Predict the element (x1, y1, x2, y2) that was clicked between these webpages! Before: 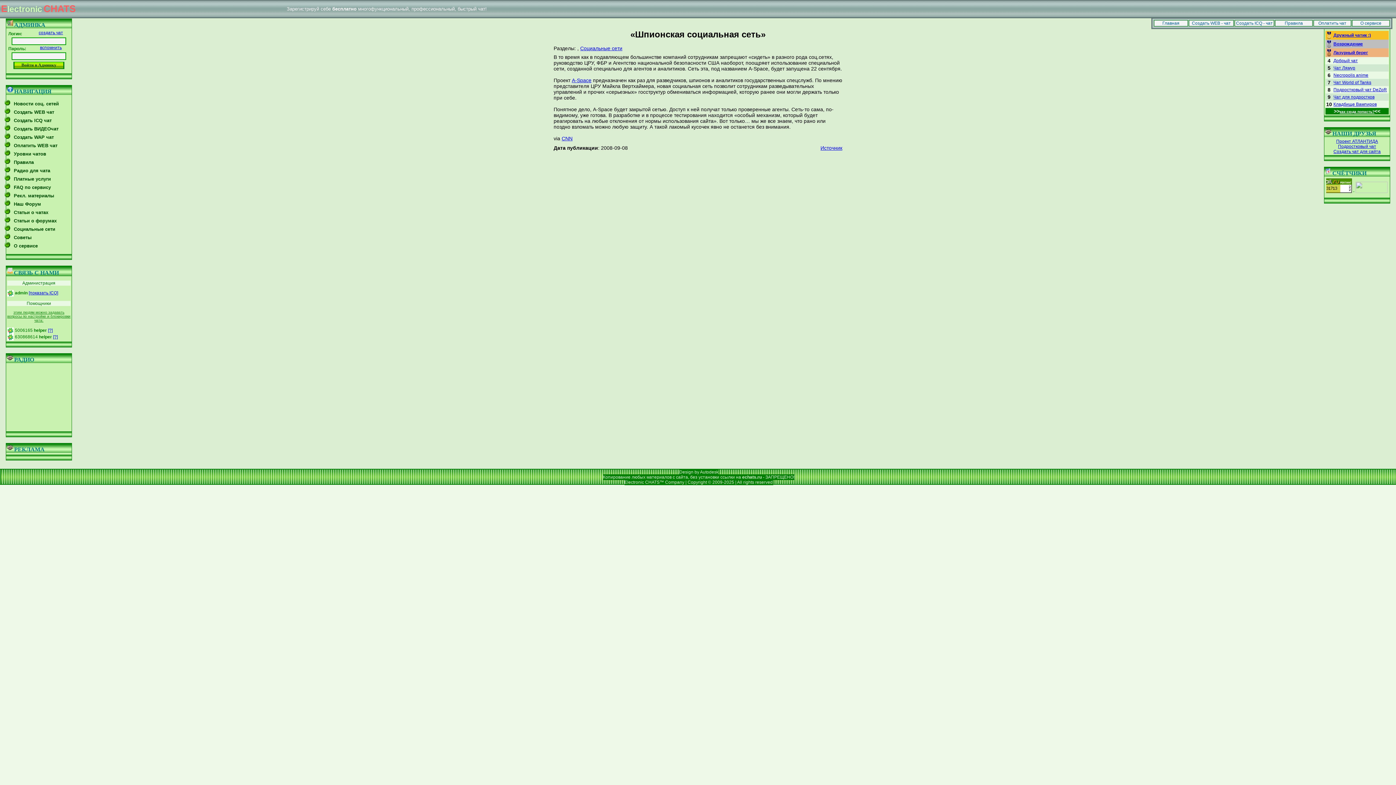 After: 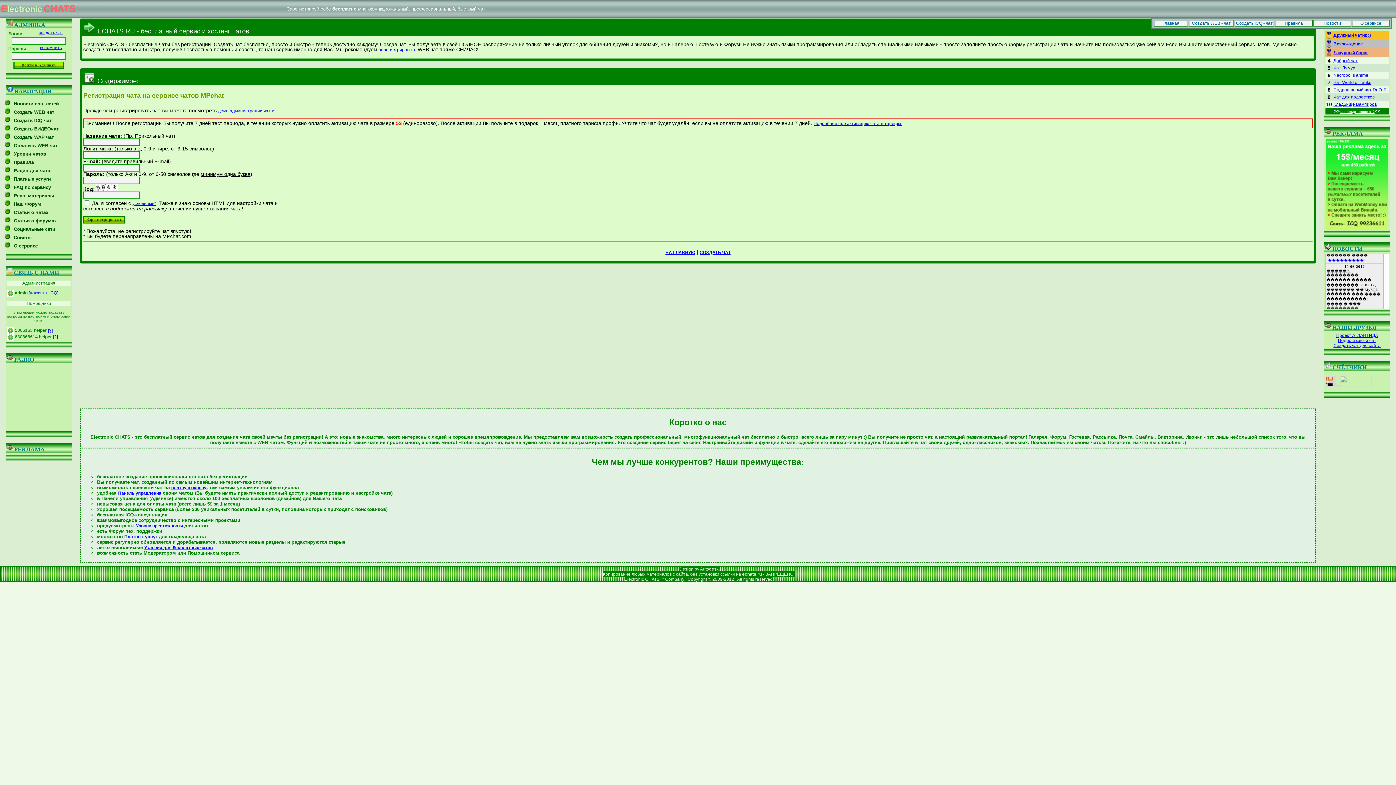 Action: label: Создать WEB чат bbox: (13, 109, 69, 115)